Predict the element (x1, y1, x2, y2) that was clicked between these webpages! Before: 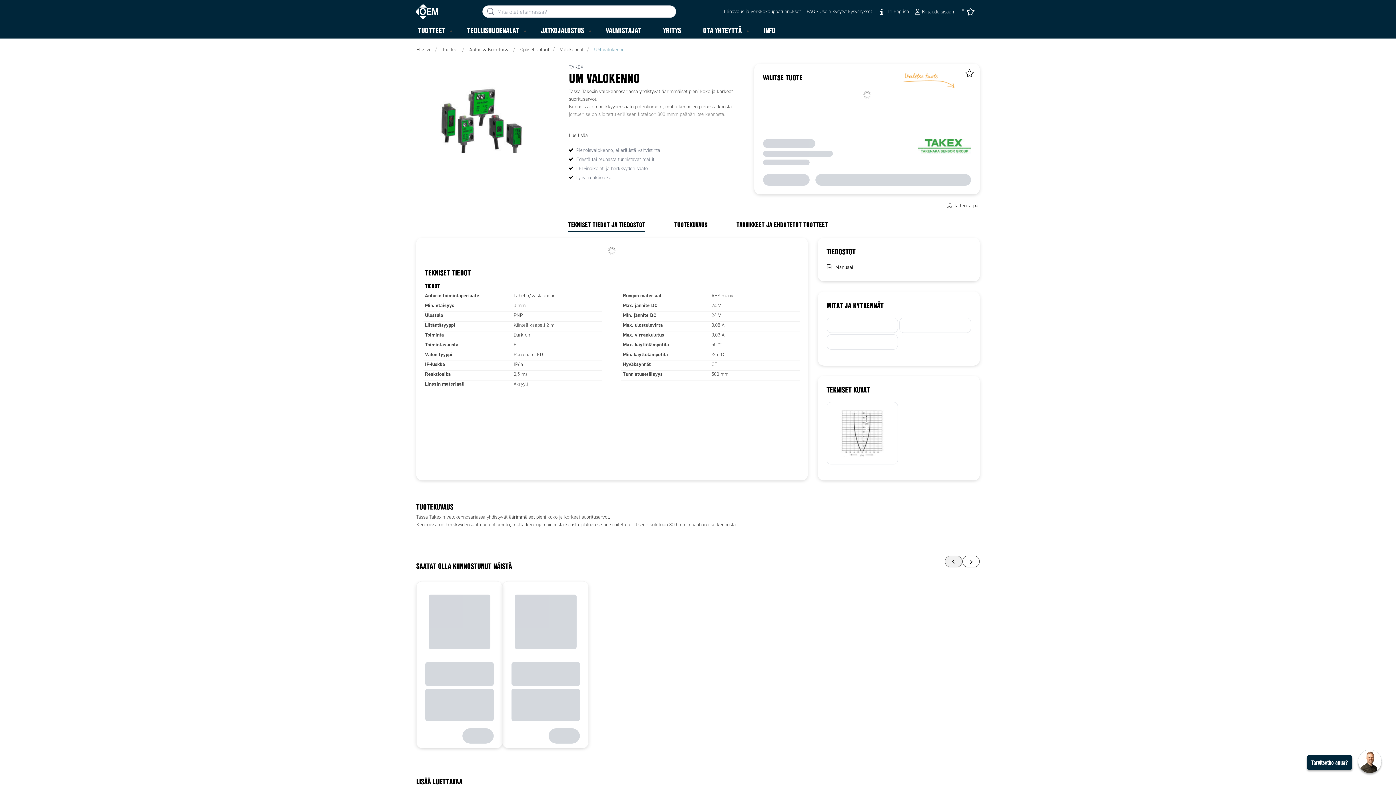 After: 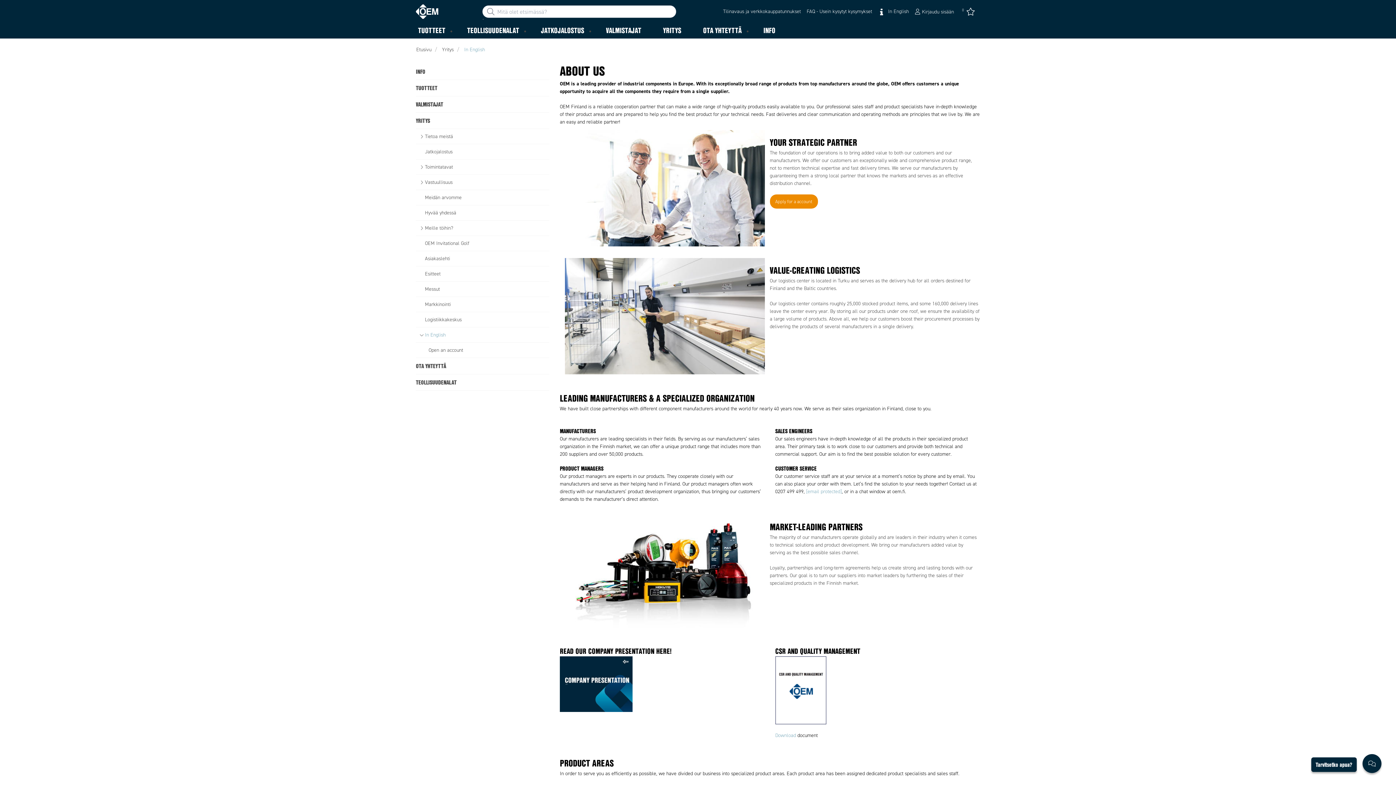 Action: label:  In English bbox: (878, 6, 909, 16)